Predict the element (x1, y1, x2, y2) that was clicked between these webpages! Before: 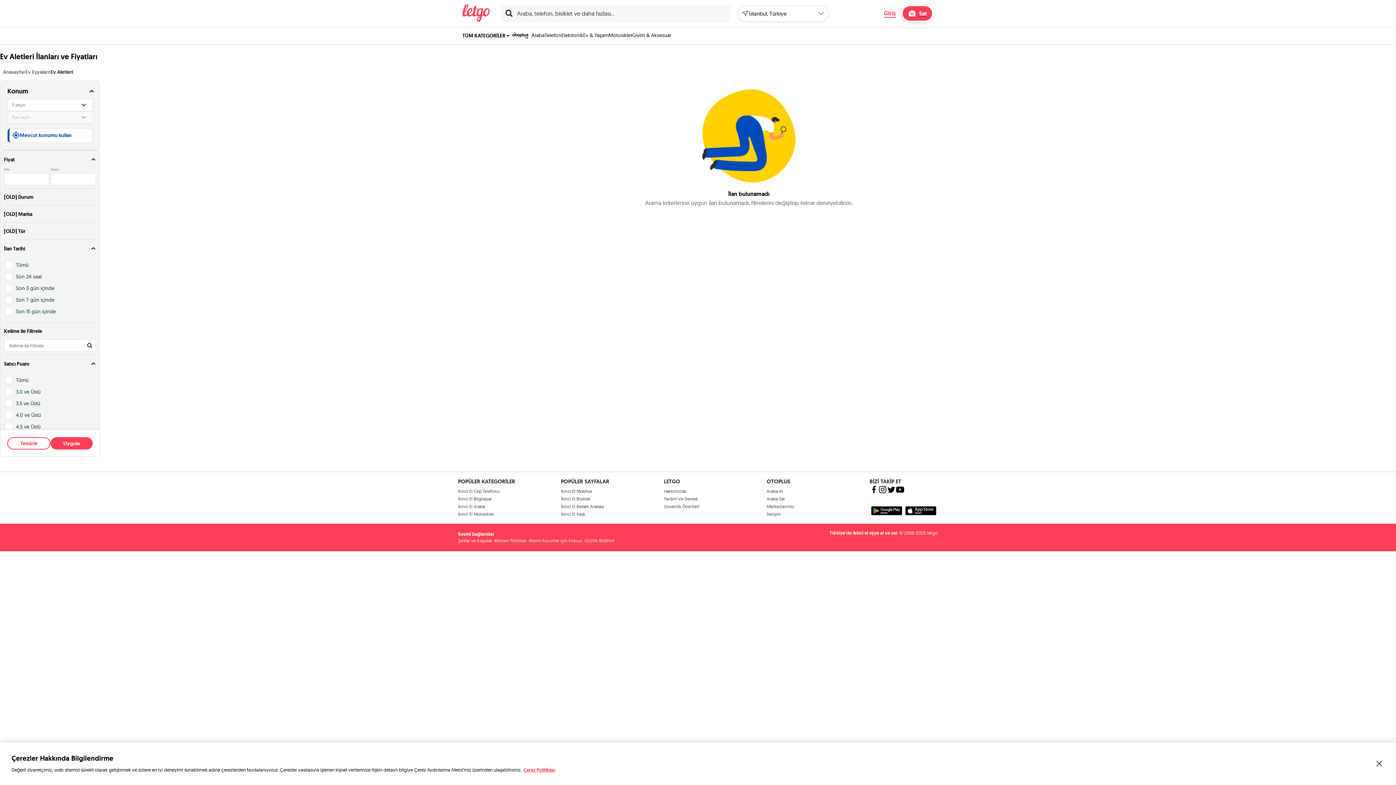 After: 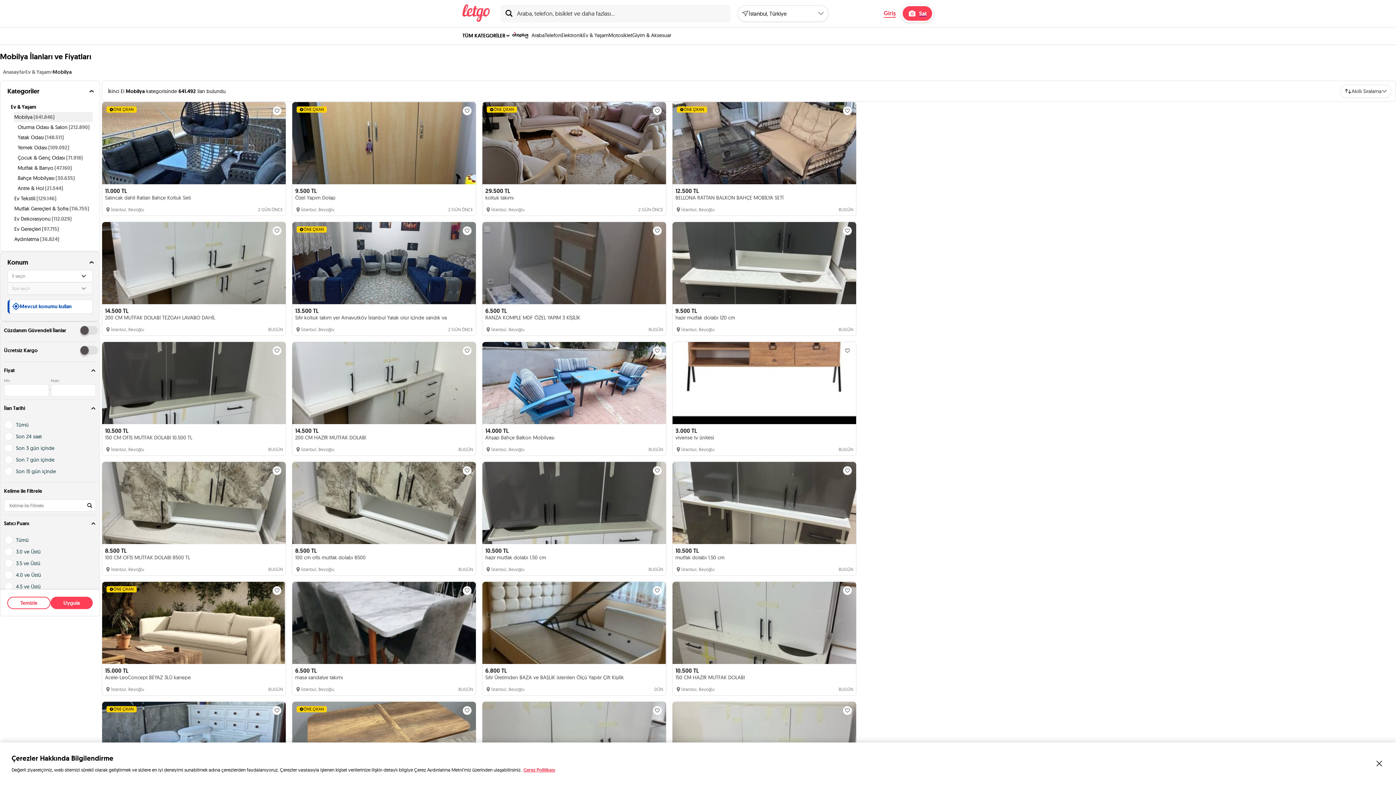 Action: label: İkinci El Mobilya bbox: (561, 488, 592, 494)